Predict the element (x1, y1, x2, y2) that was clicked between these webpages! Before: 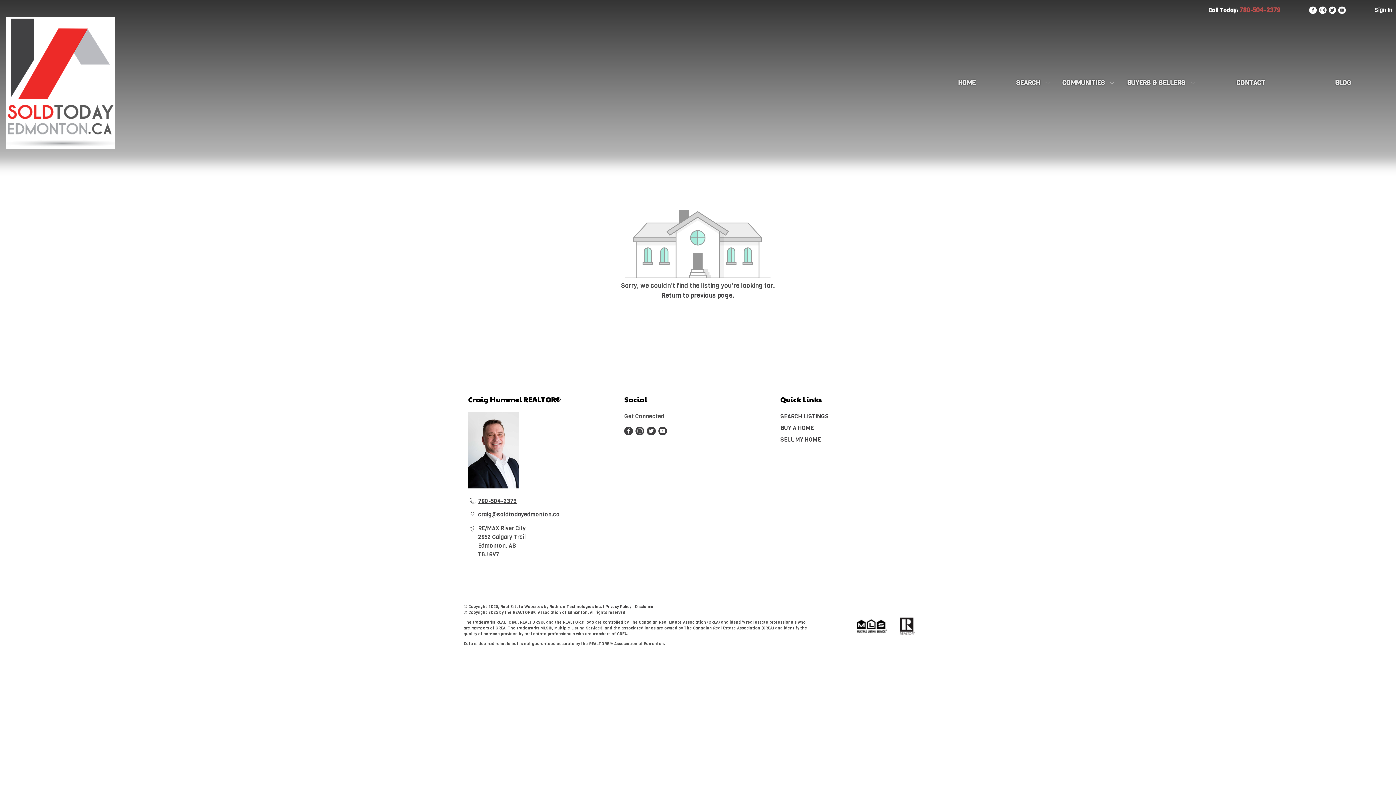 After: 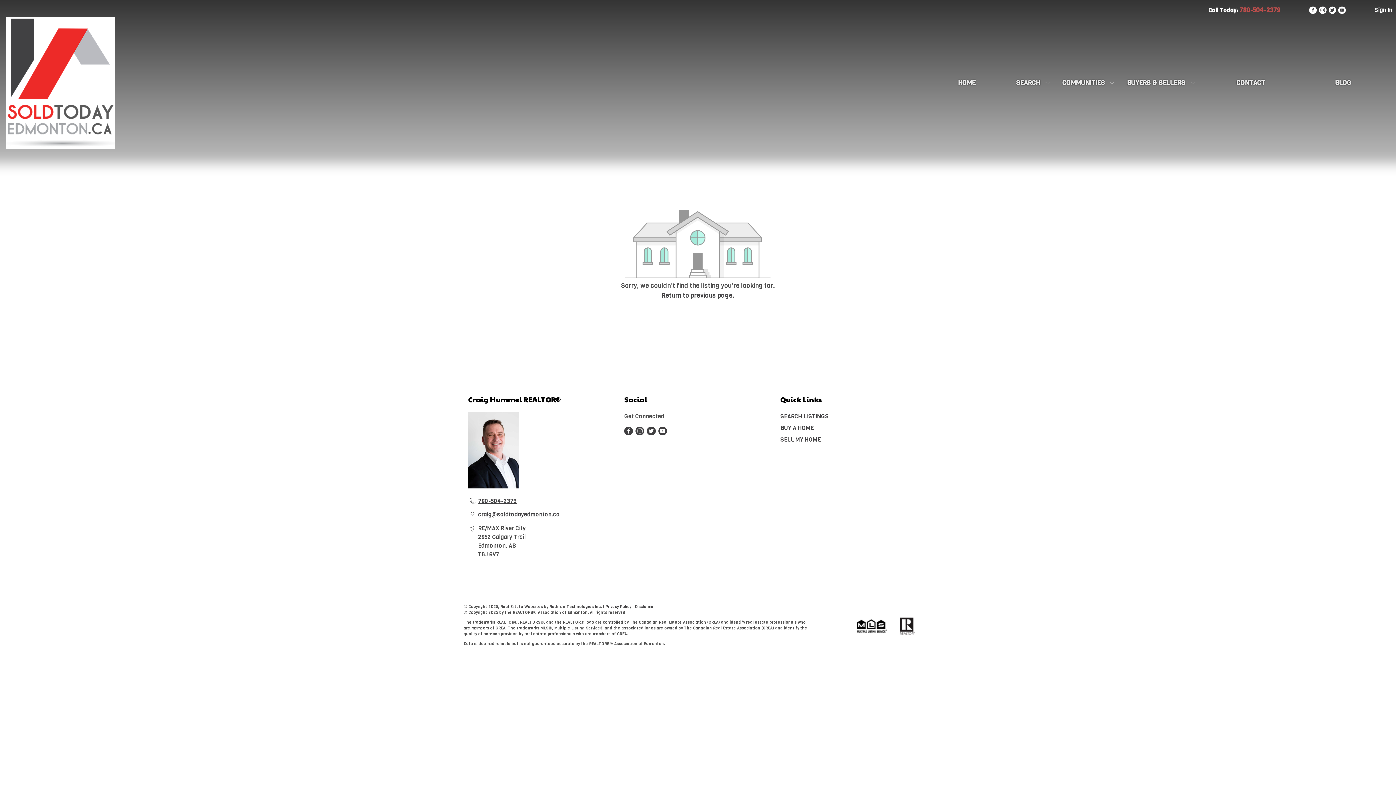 Action: bbox: (658, 427, 667, 435)